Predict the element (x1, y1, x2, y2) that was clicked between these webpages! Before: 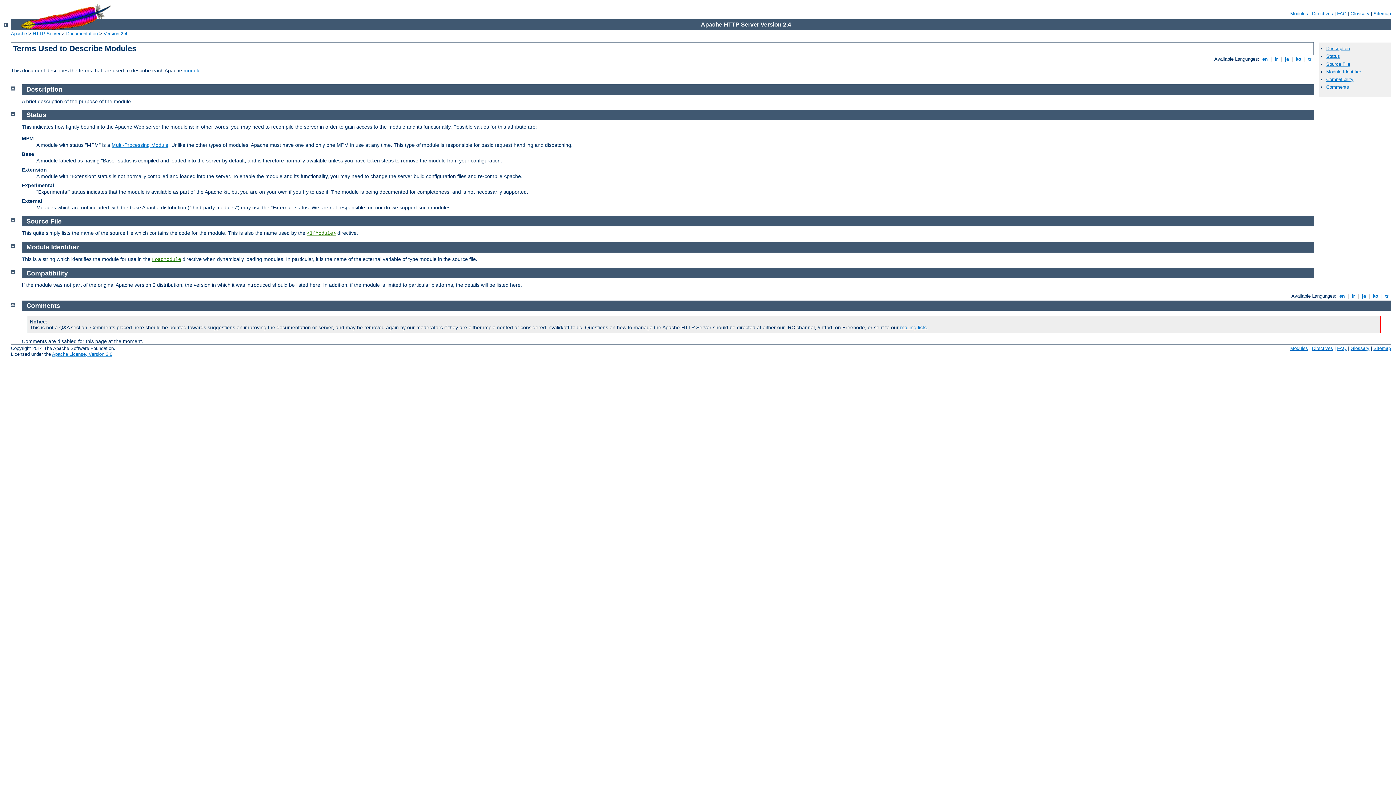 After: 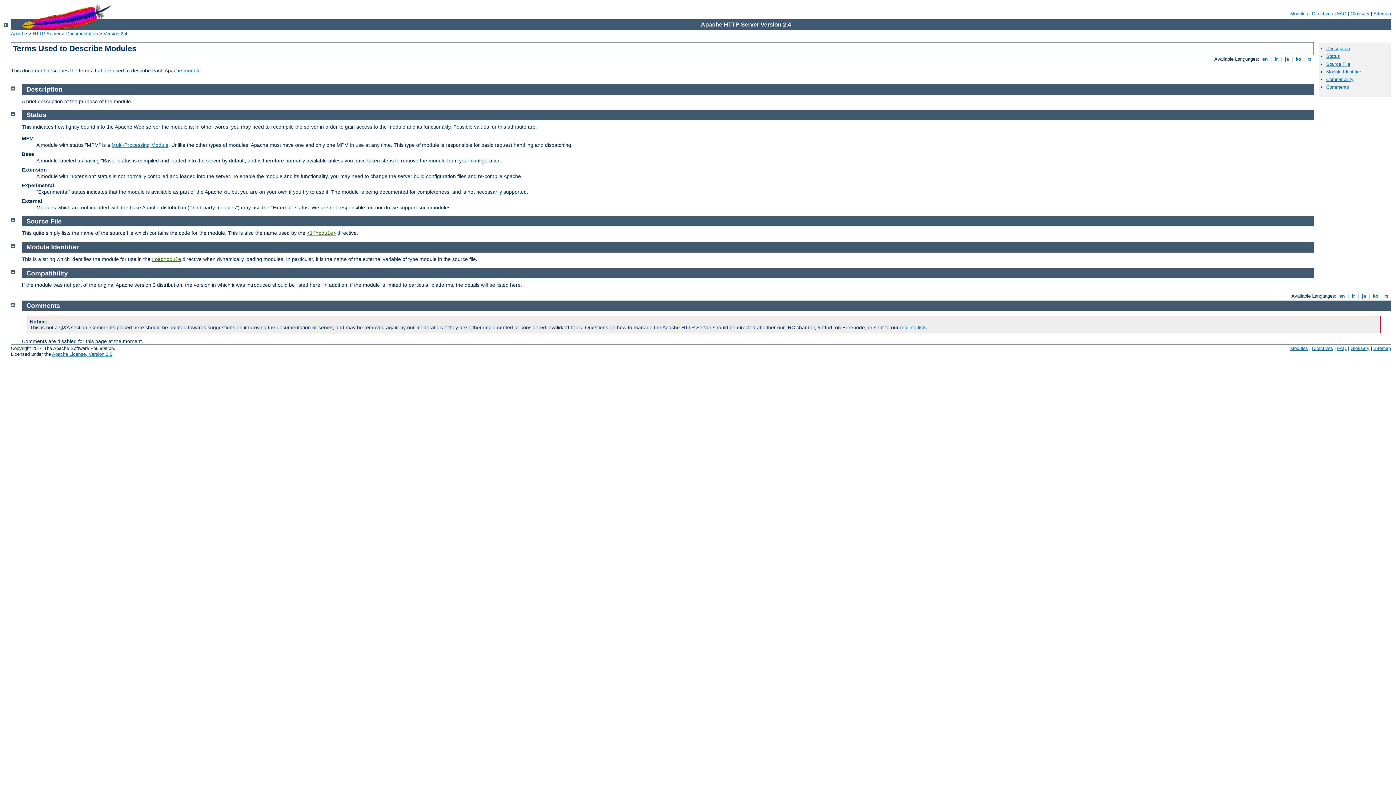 Action: bbox: (1326, 61, 1350, 66) label: Source File